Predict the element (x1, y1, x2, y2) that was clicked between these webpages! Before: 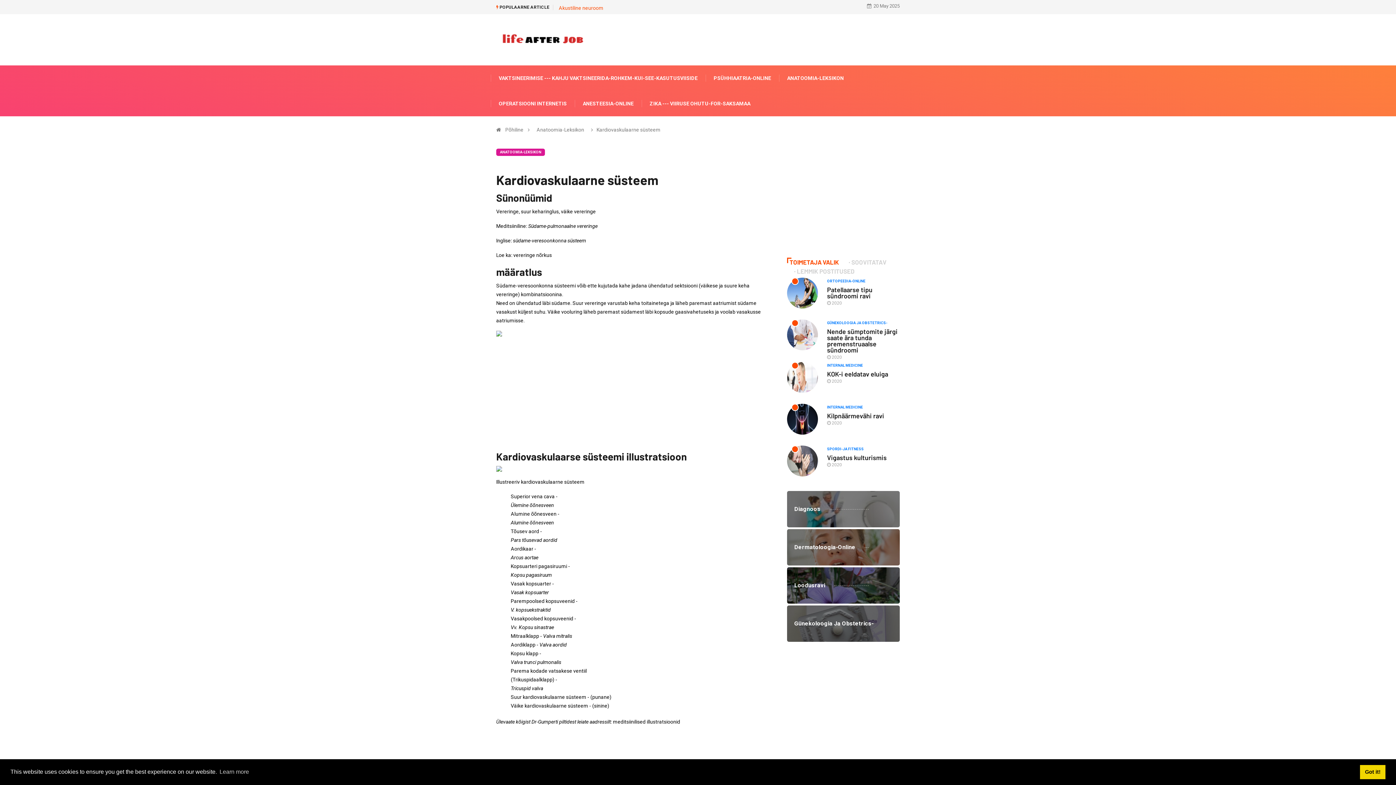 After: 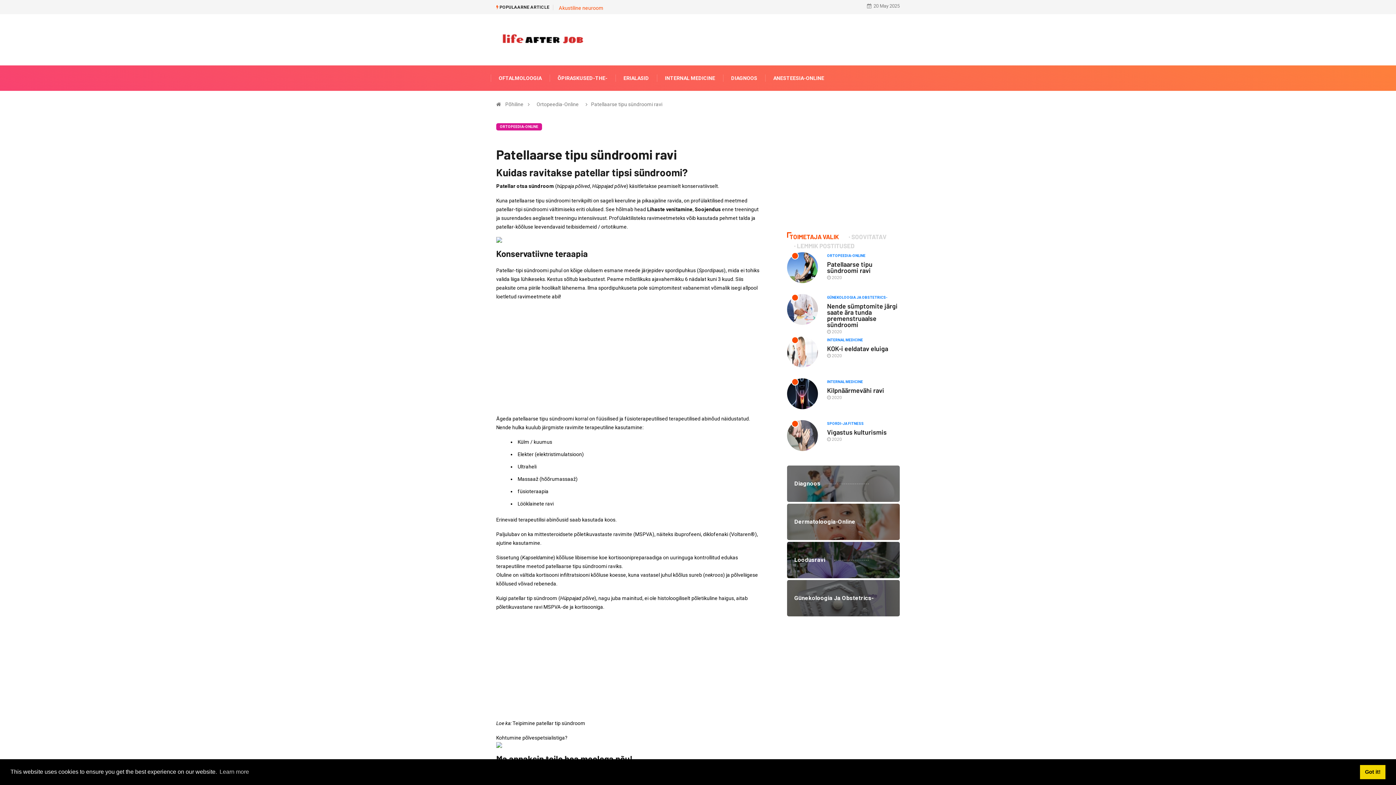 Action: label: ORTOPEEDIA-ONLINE bbox: (827, 277, 869, 285)